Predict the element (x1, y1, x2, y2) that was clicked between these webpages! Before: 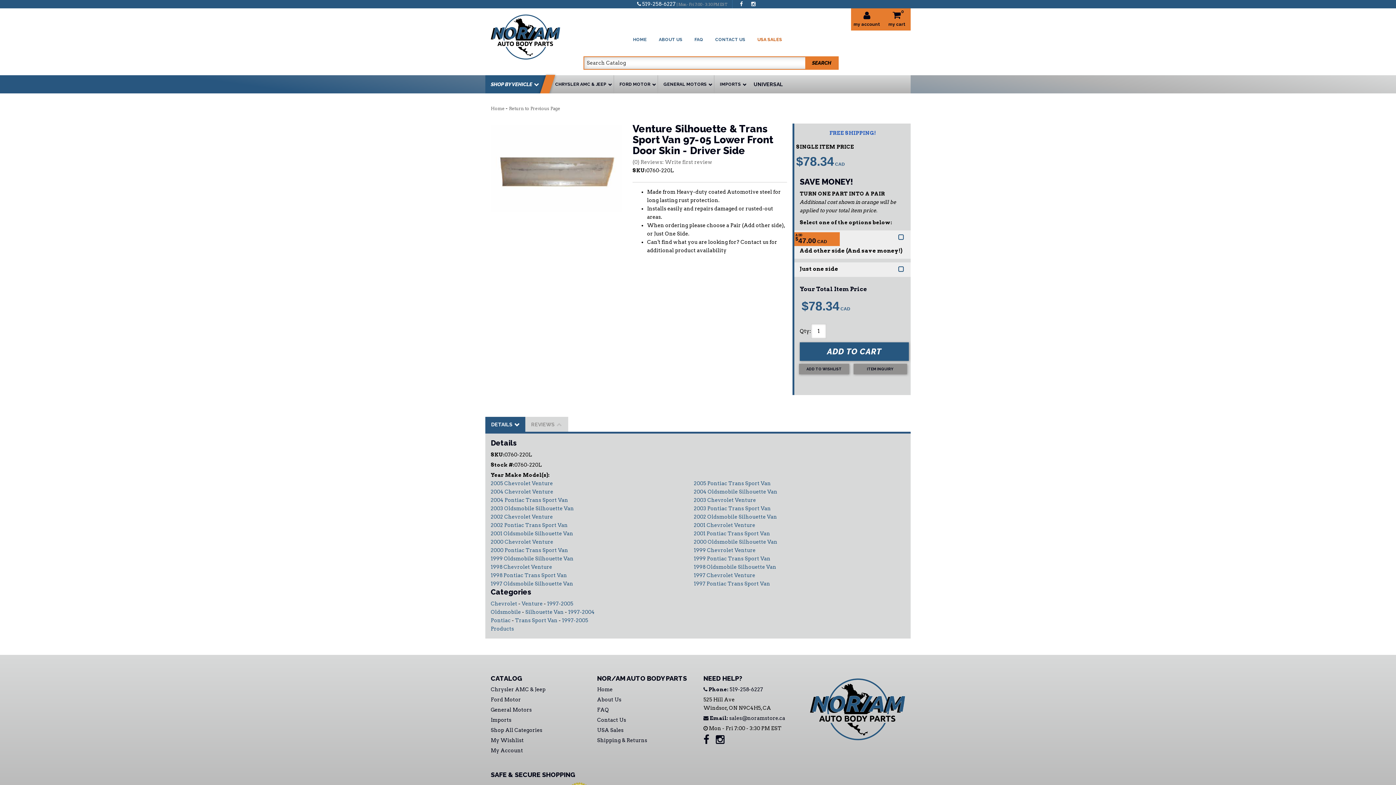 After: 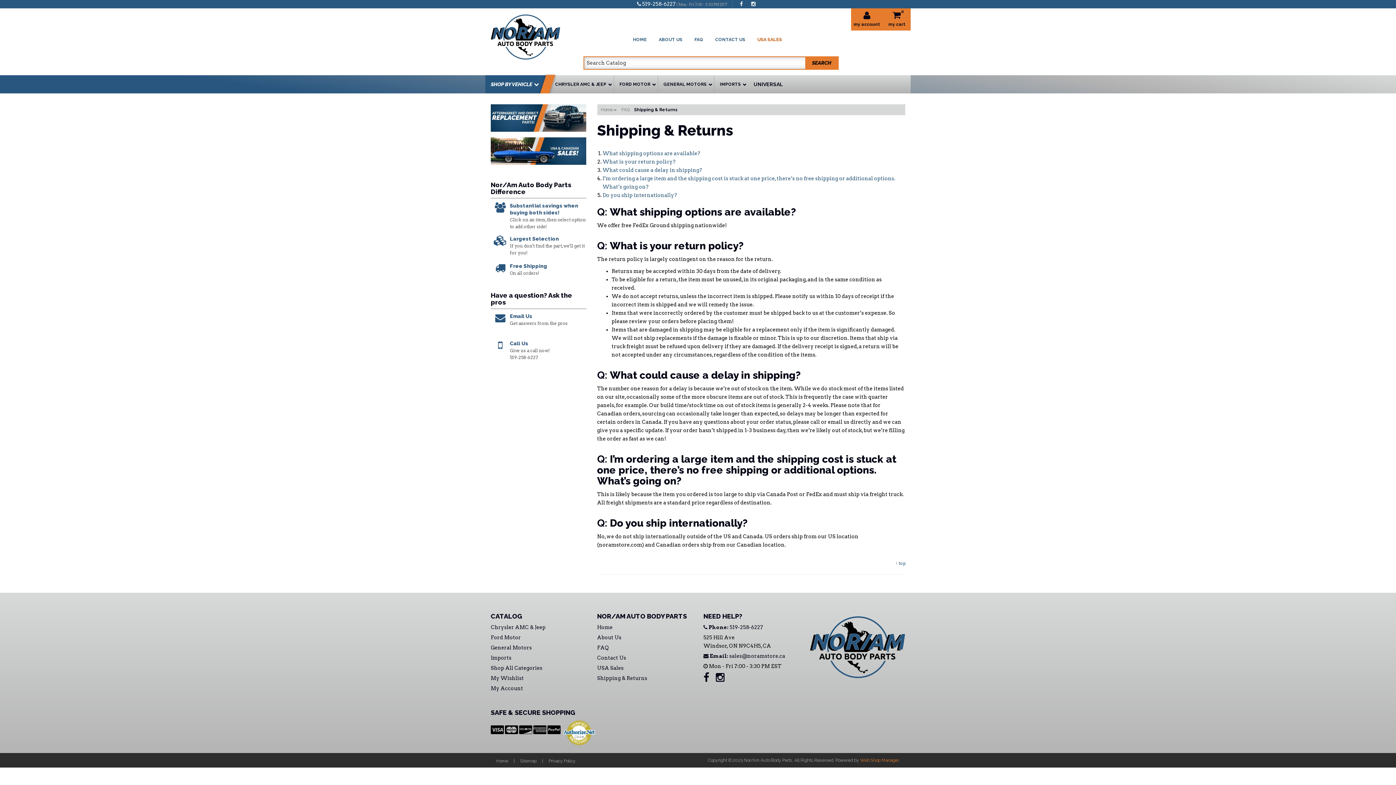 Action: label: Shipping & Returns bbox: (597, 736, 647, 745)